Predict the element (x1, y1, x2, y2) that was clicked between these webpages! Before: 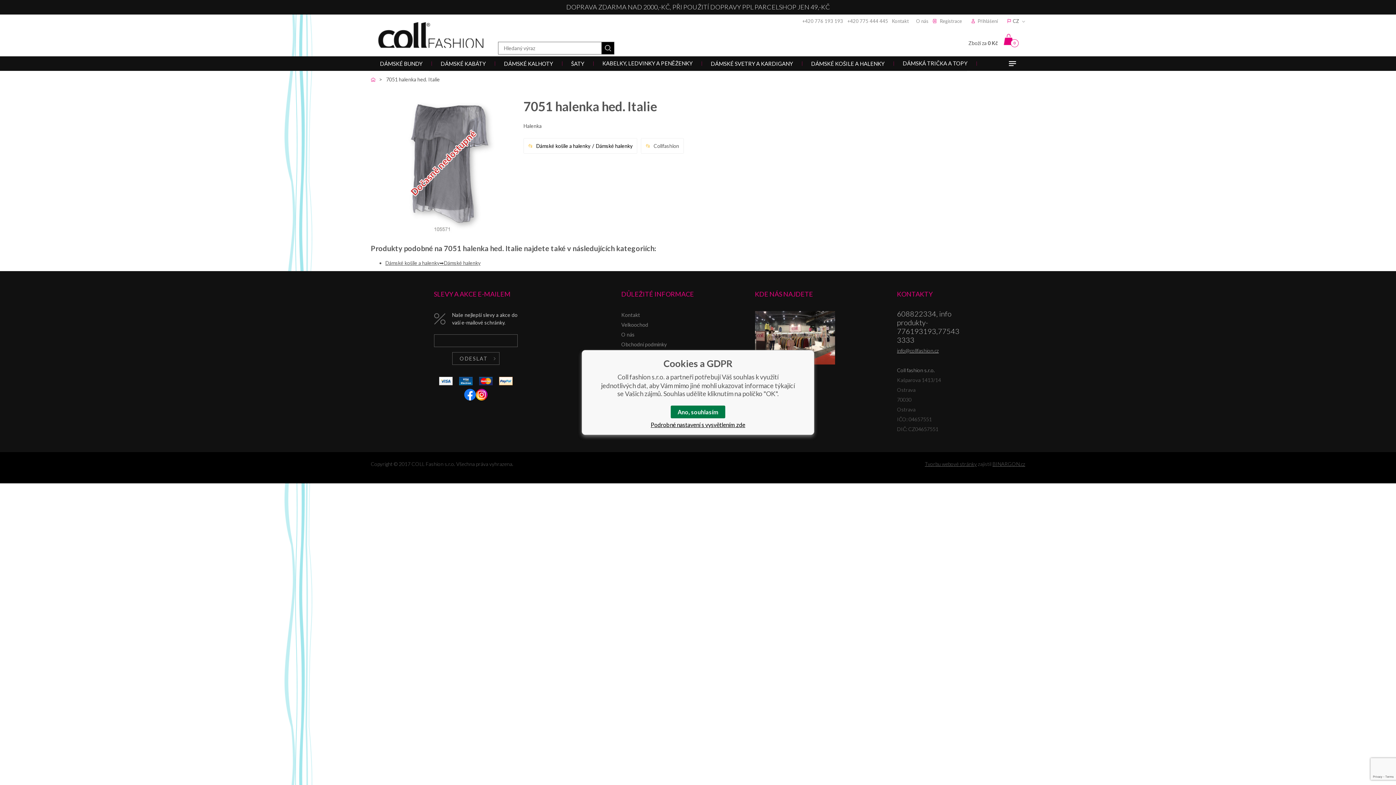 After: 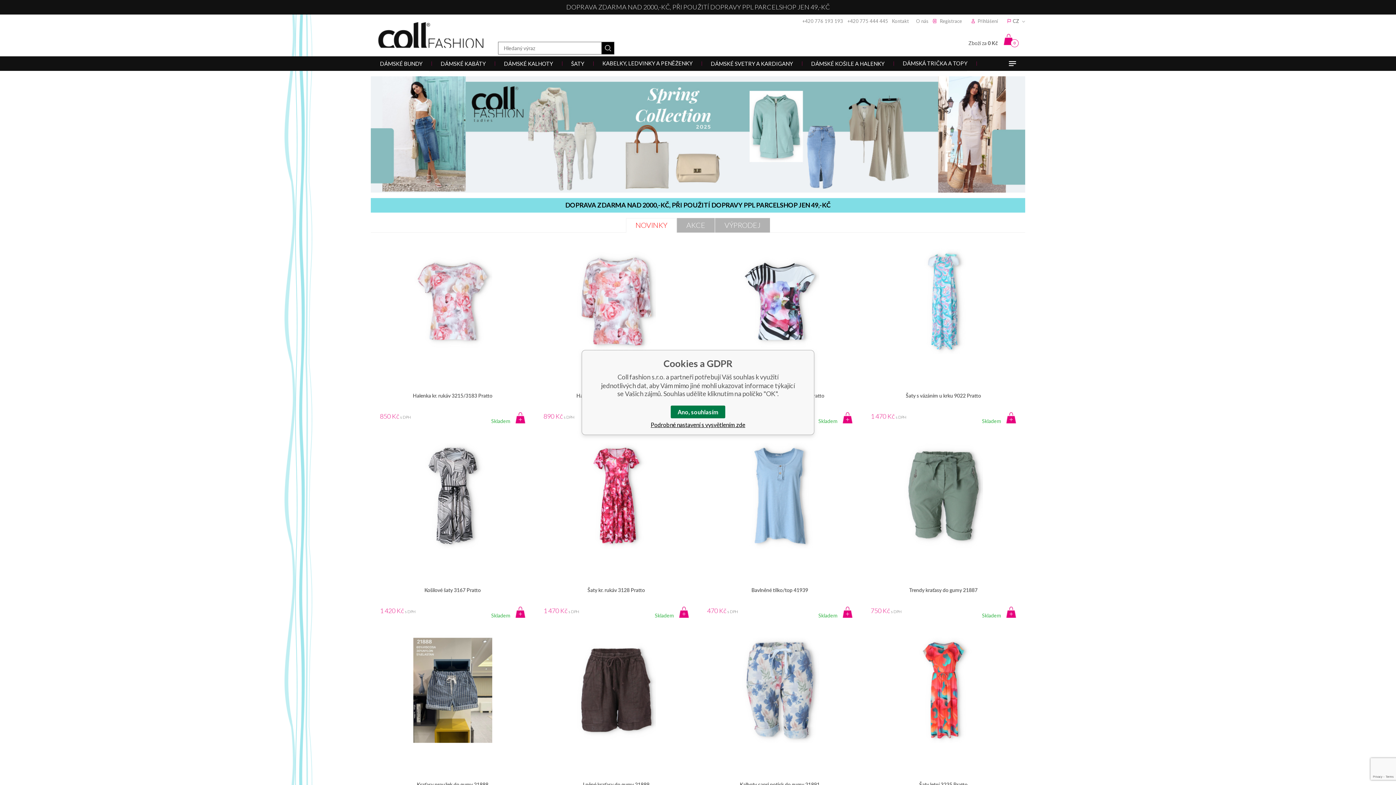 Action: bbox: (370, 77, 375, 81) label: Hlavní stránka